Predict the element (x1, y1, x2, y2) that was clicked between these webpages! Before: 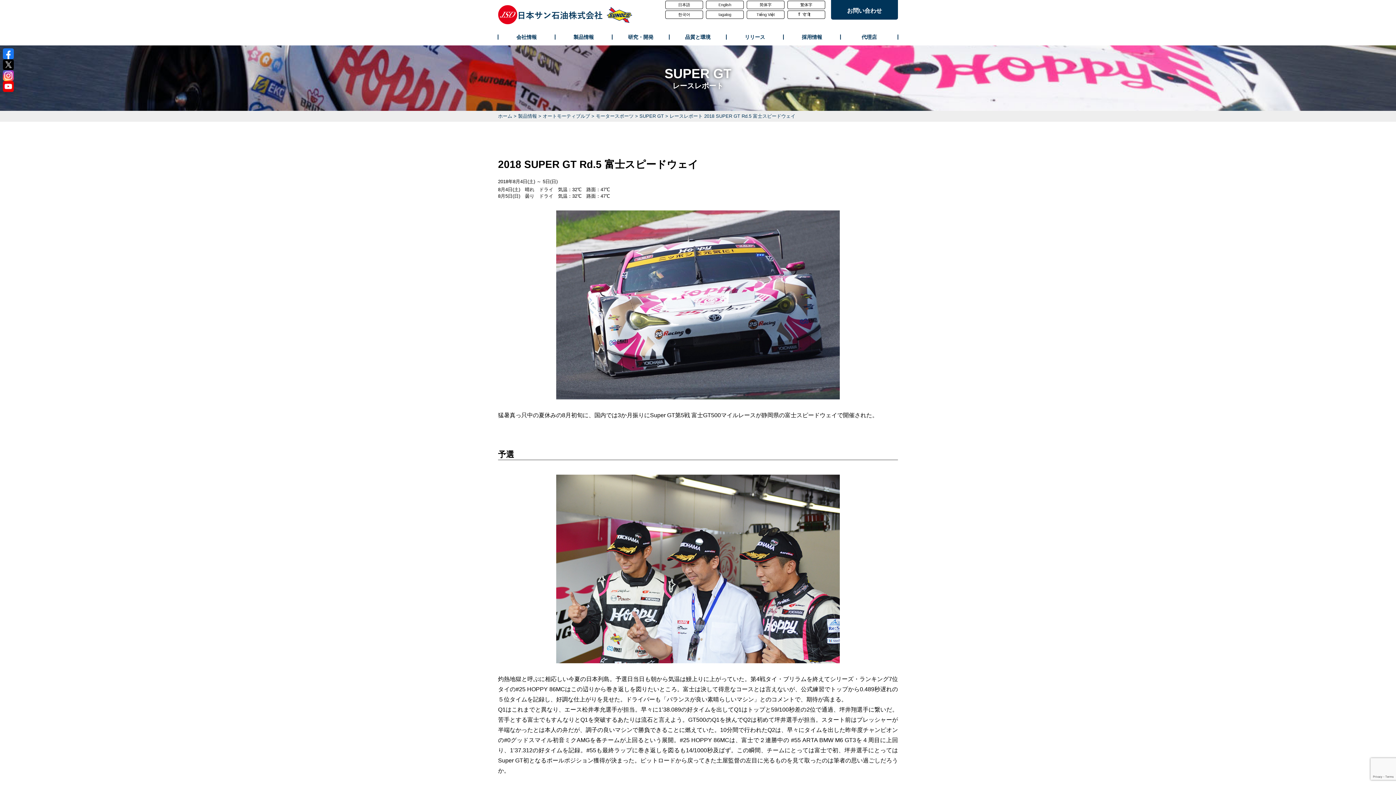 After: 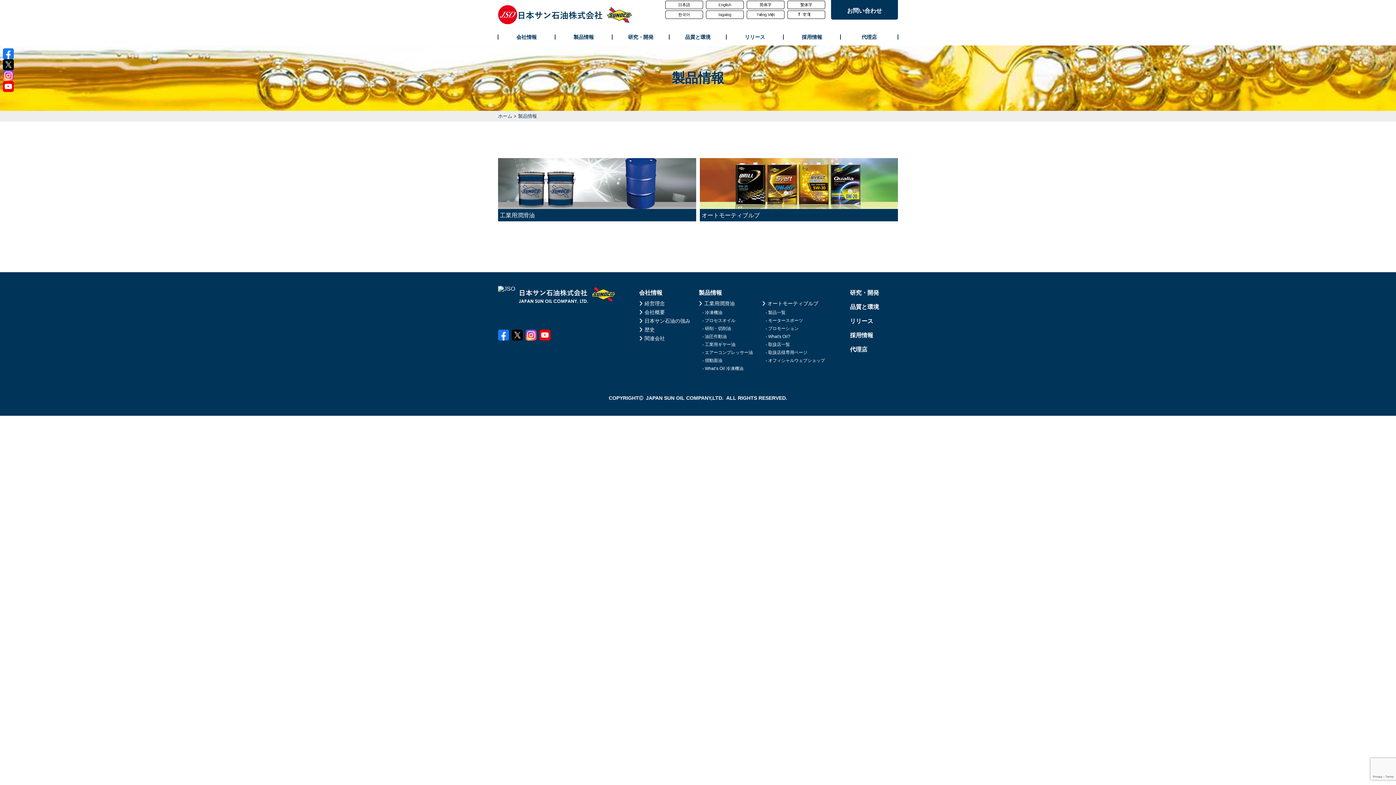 Action: bbox: (518, 113, 537, 118) label: 製品情報